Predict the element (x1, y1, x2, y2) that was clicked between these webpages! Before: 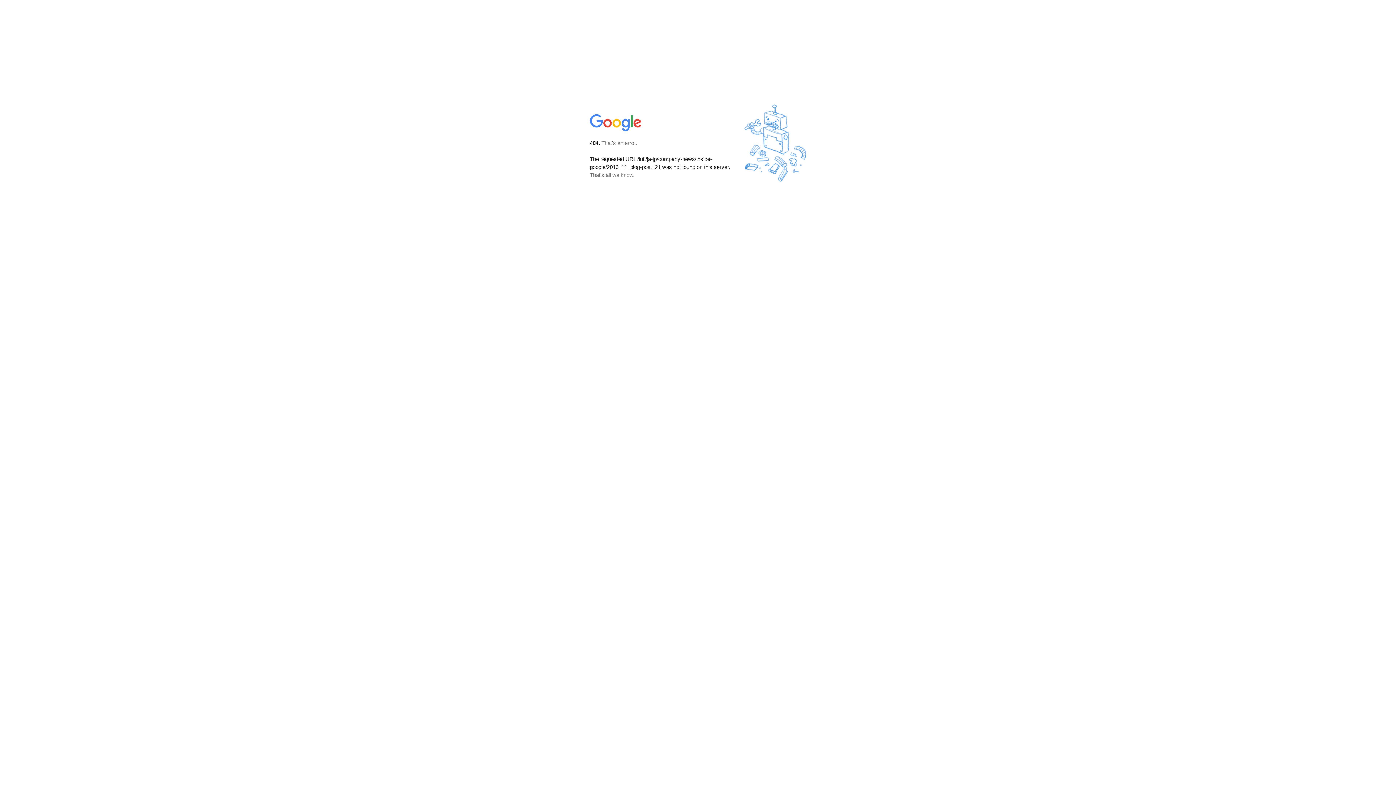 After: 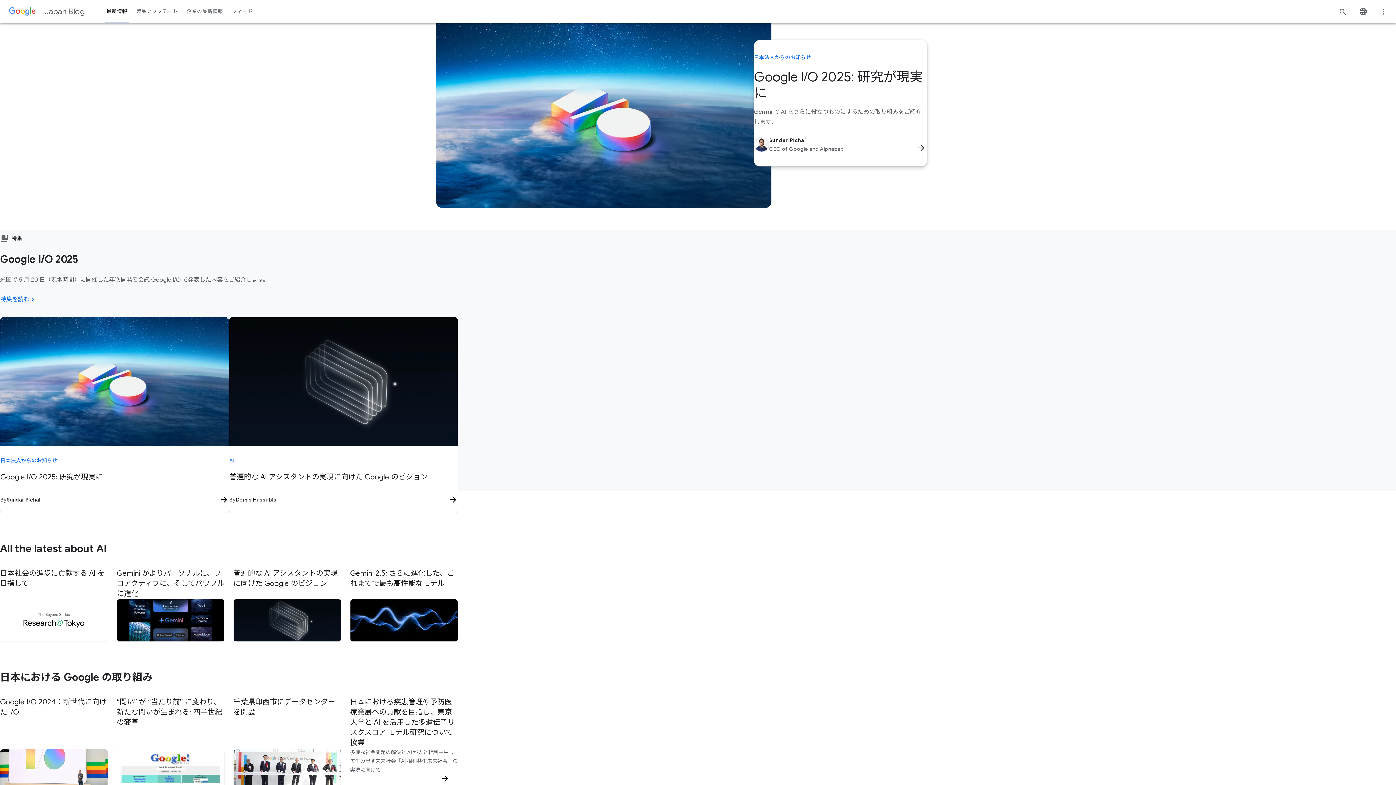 Action: bbox: (590, 127, 642, 134)